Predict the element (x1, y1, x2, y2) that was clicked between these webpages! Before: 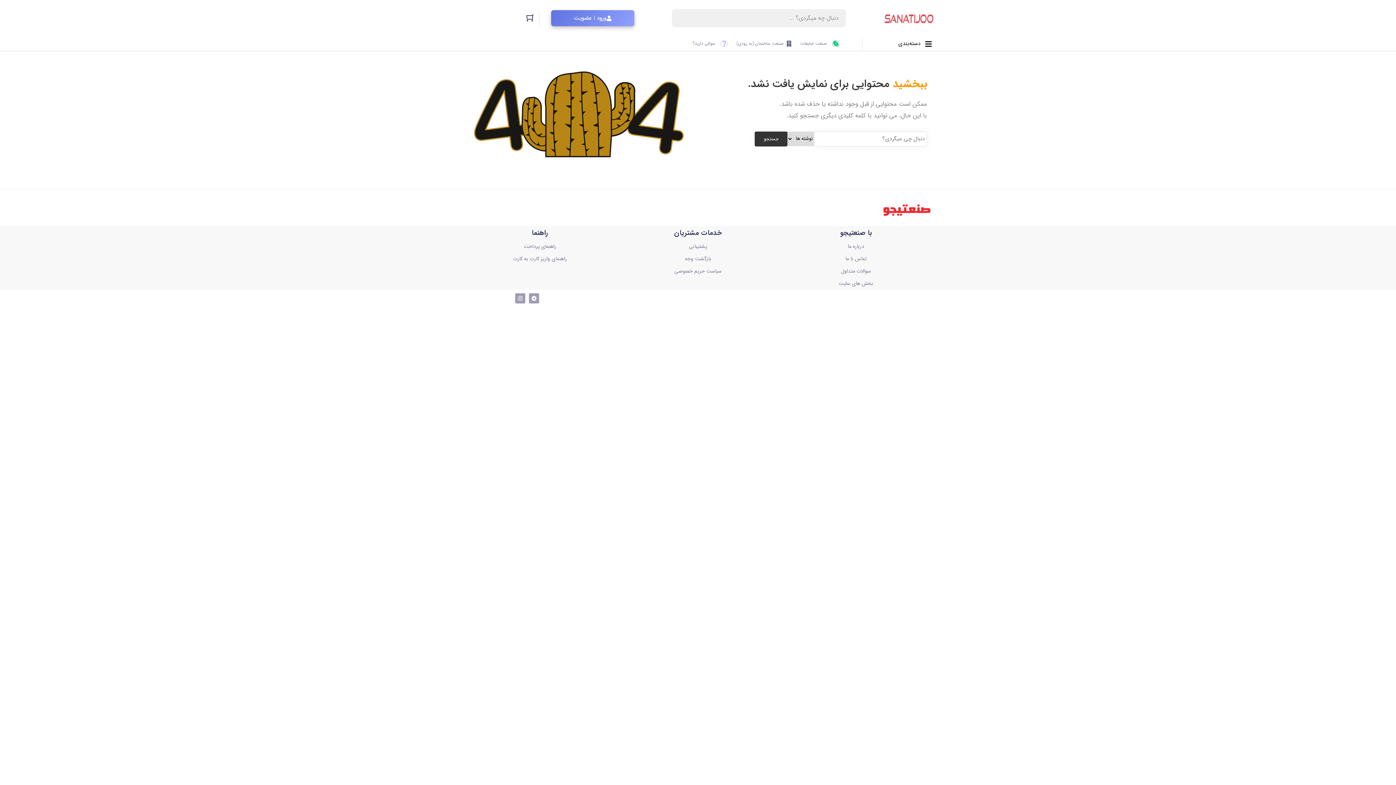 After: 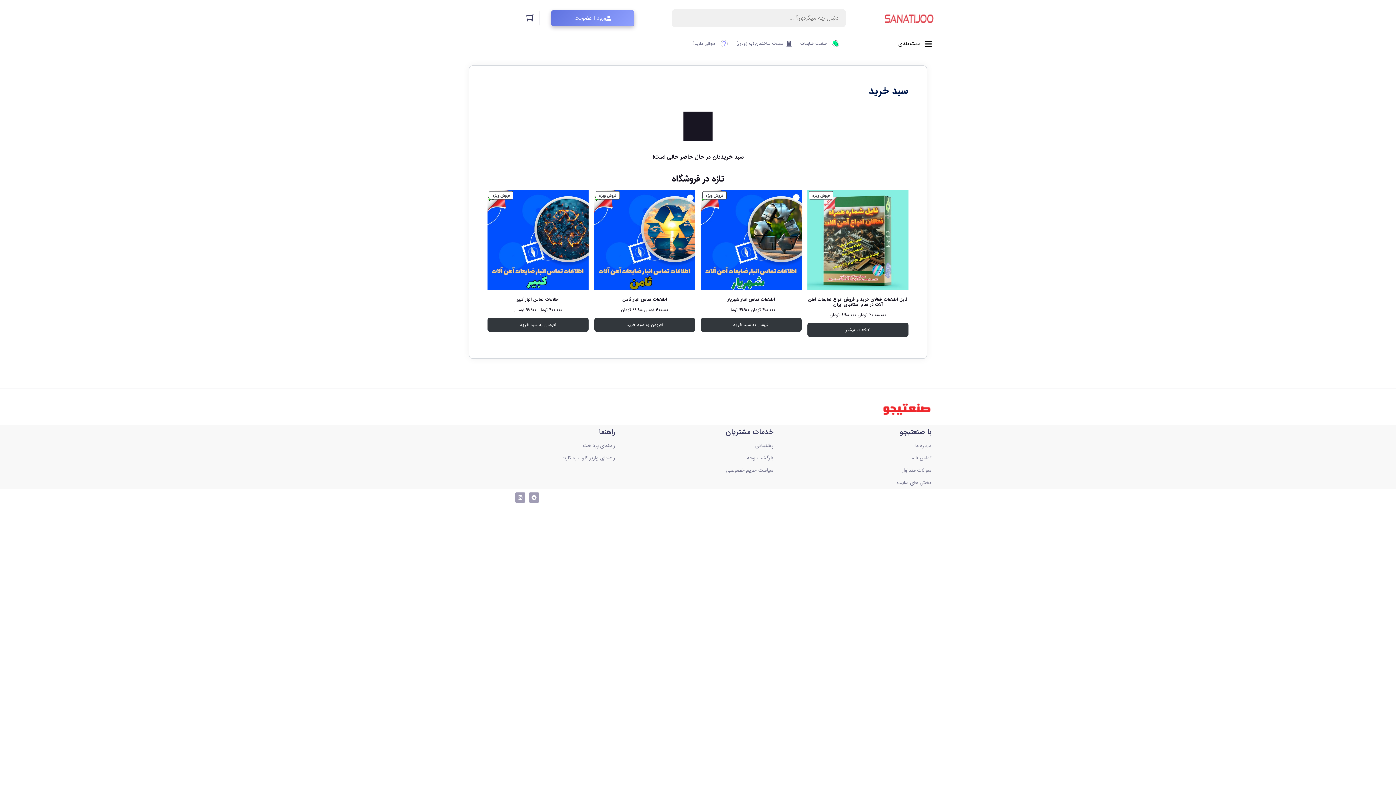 Action: bbox: (522, 10, 537, 25) label: 0